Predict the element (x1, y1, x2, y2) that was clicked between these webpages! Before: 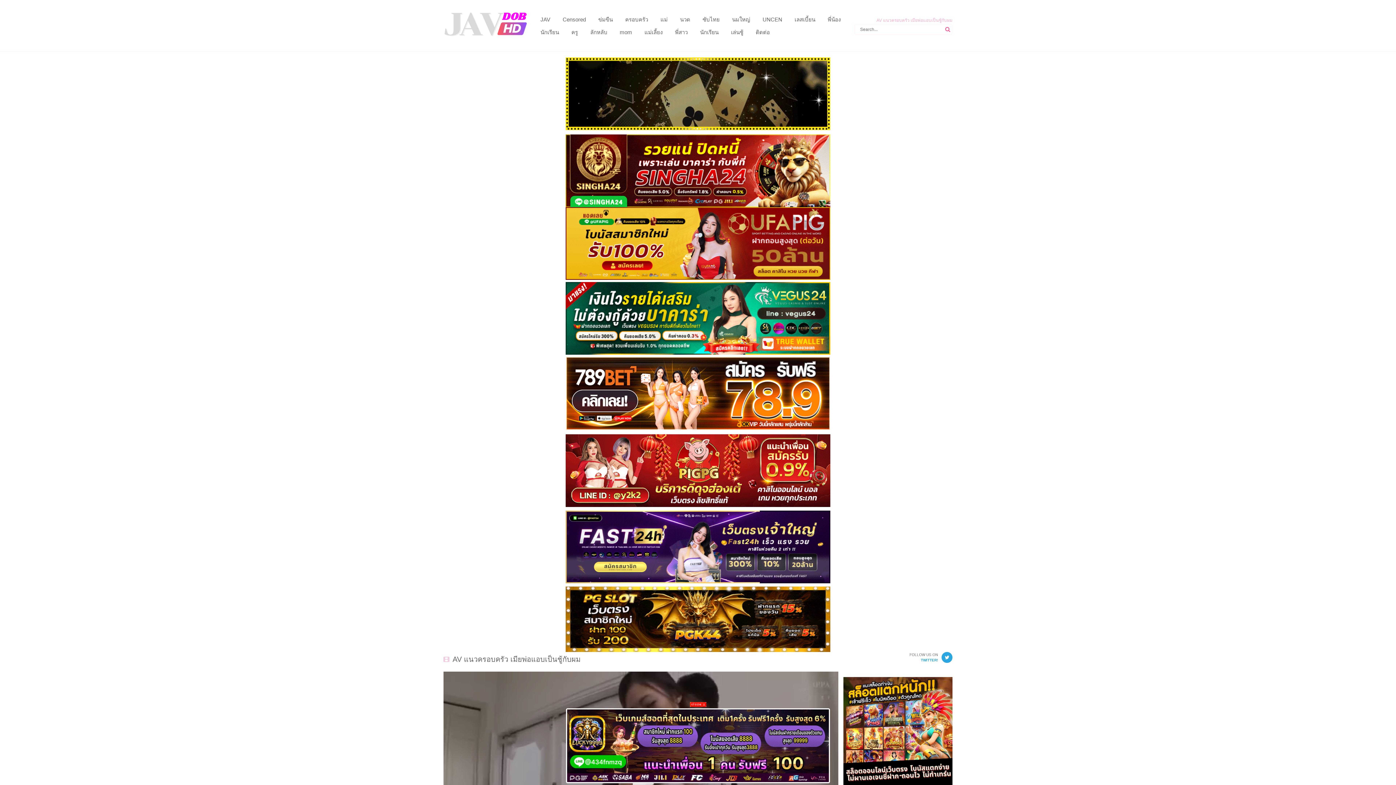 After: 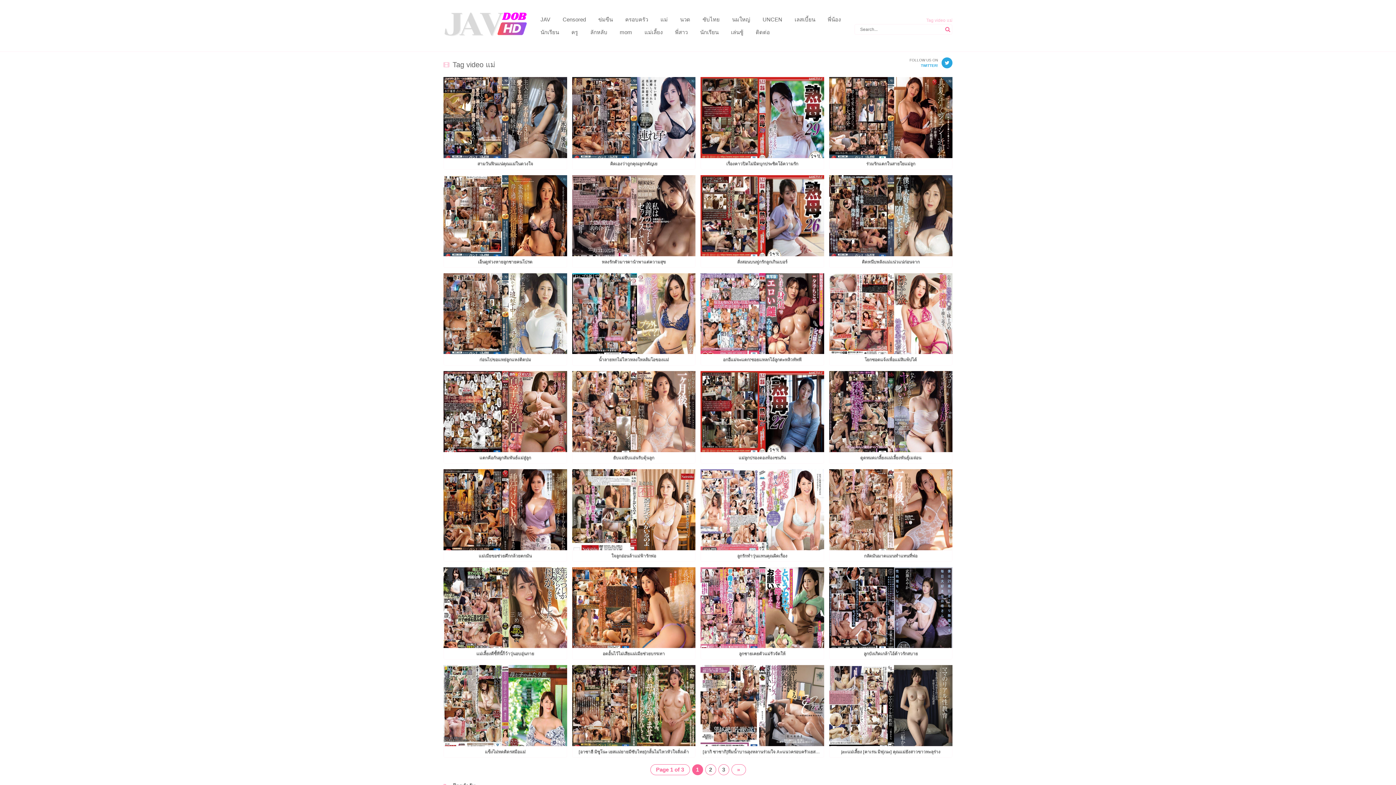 Action: label: แม่ bbox: (660, 14, 667, 23)